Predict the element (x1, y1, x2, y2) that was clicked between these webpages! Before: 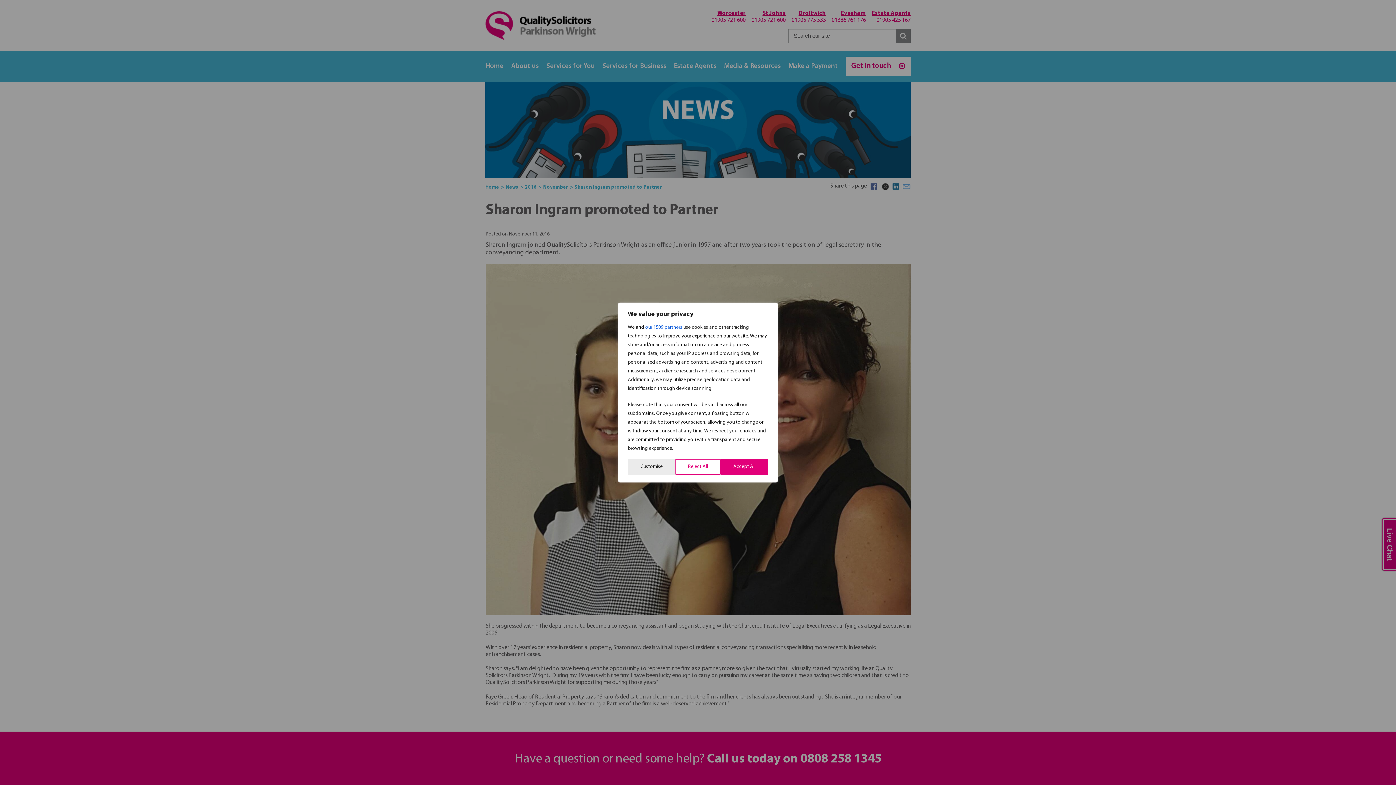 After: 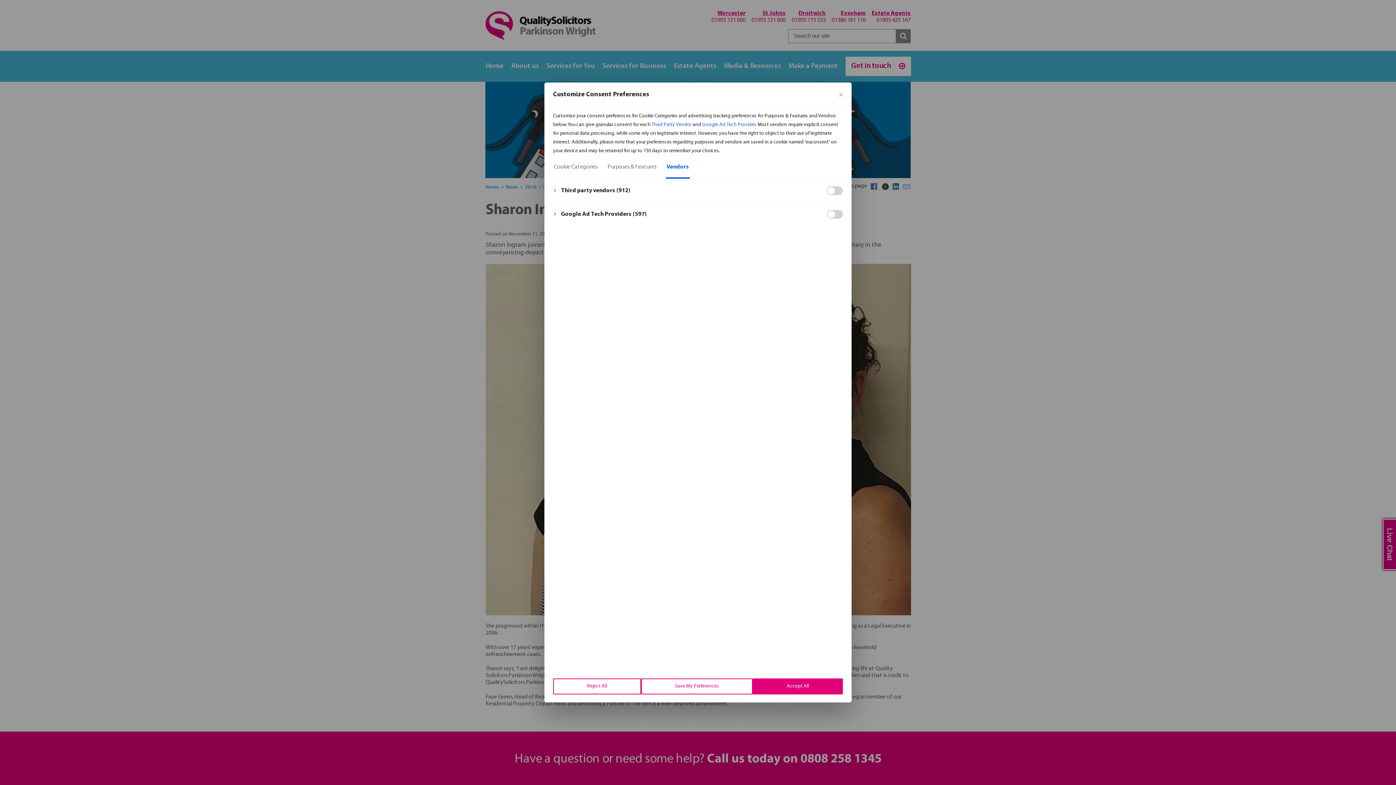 Action: label: our 1509 partners bbox: (645, 323, 682, 332)